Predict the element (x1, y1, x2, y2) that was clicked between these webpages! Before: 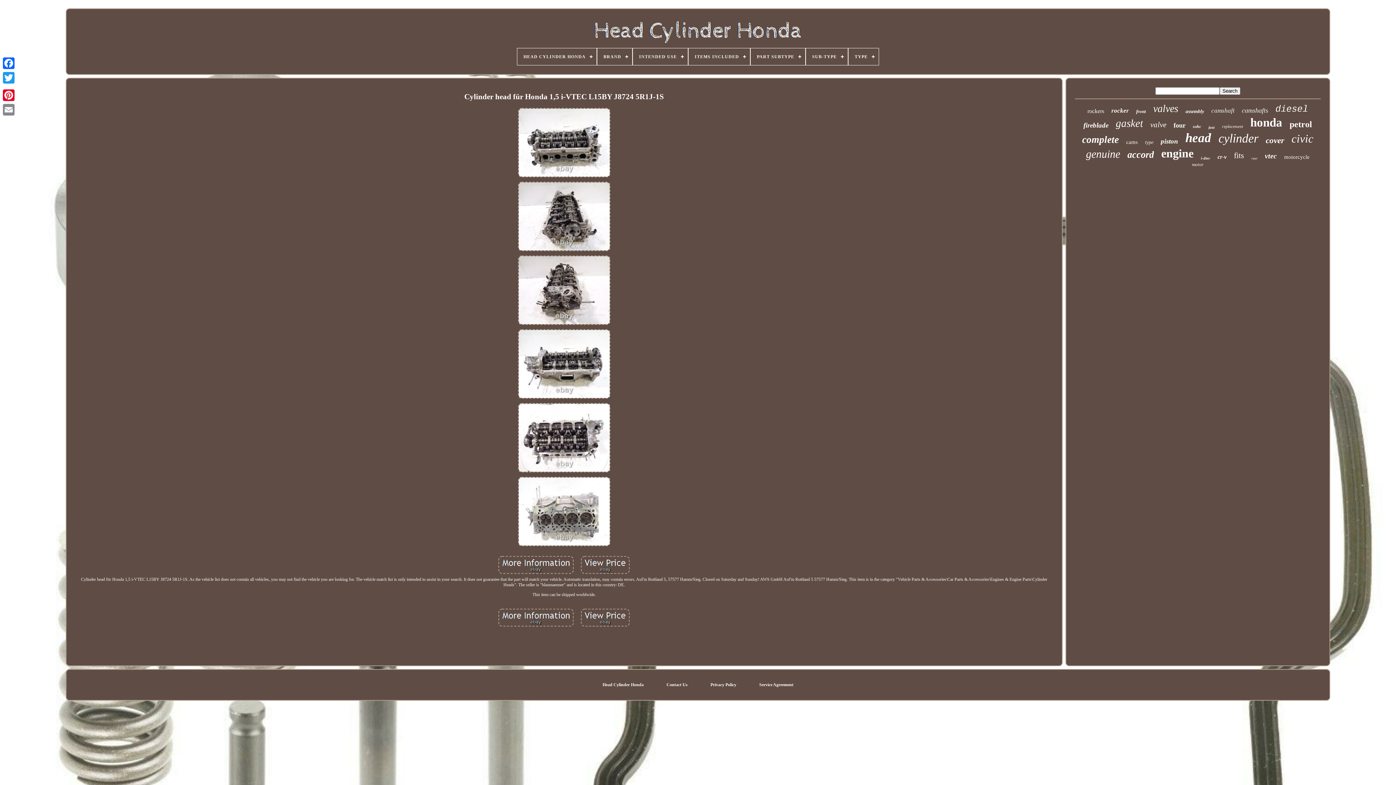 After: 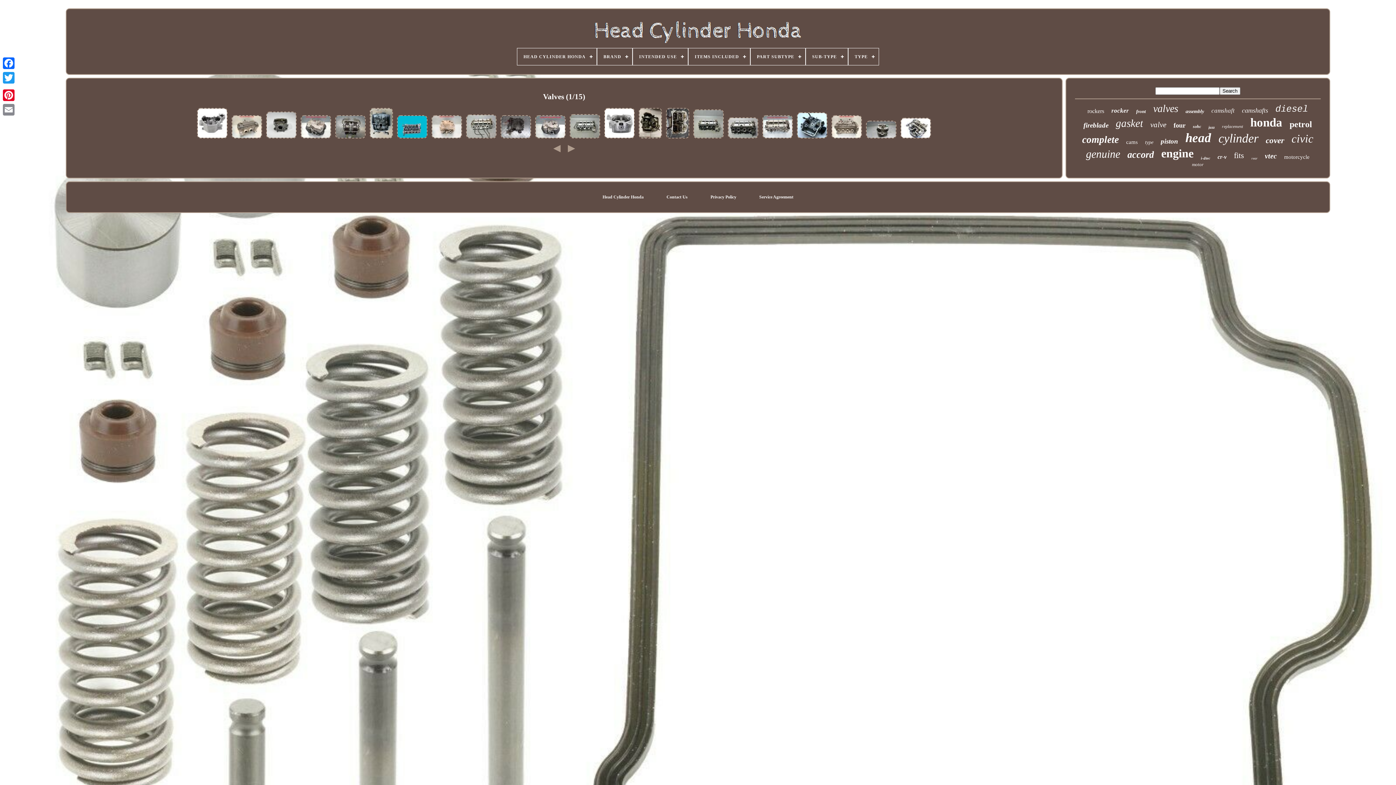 Action: bbox: (1153, 102, 1178, 114) label: valves